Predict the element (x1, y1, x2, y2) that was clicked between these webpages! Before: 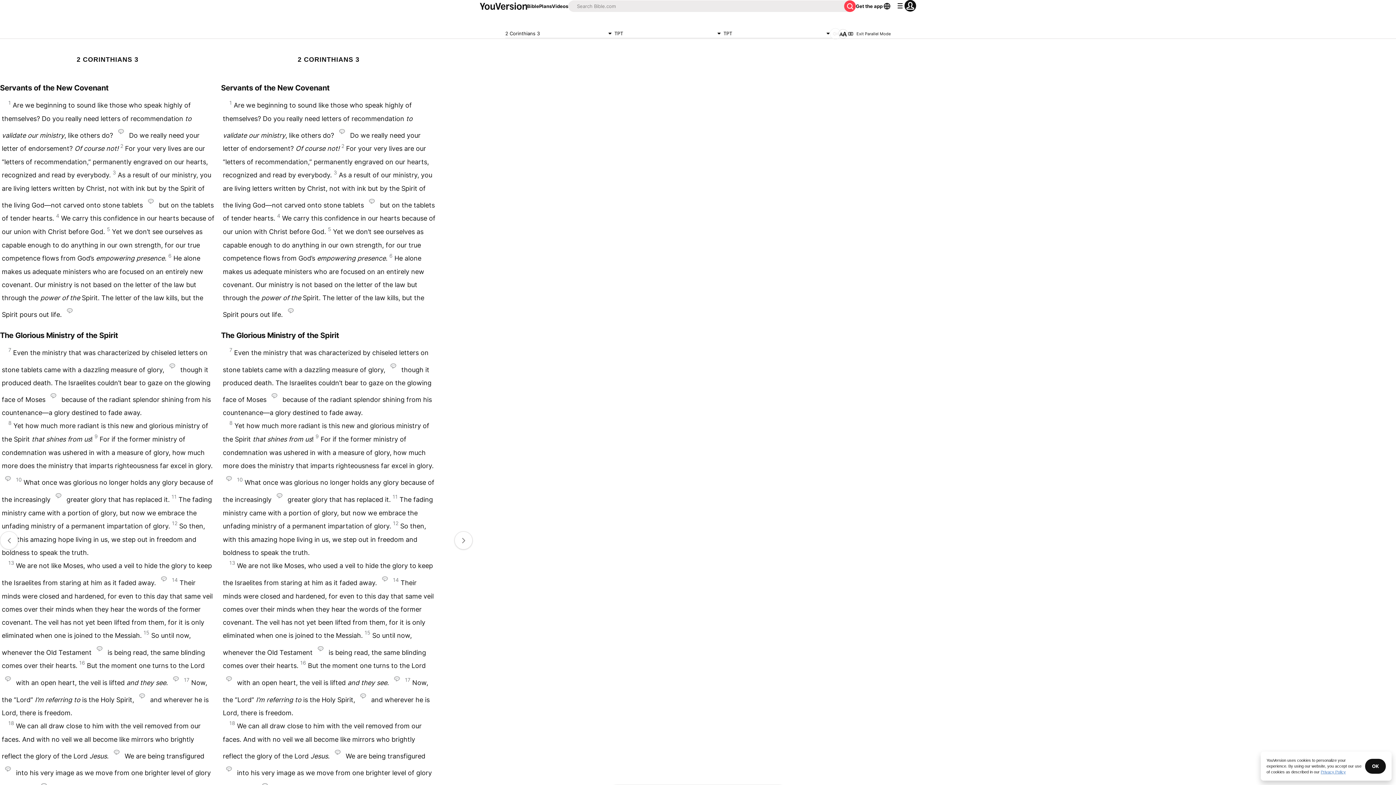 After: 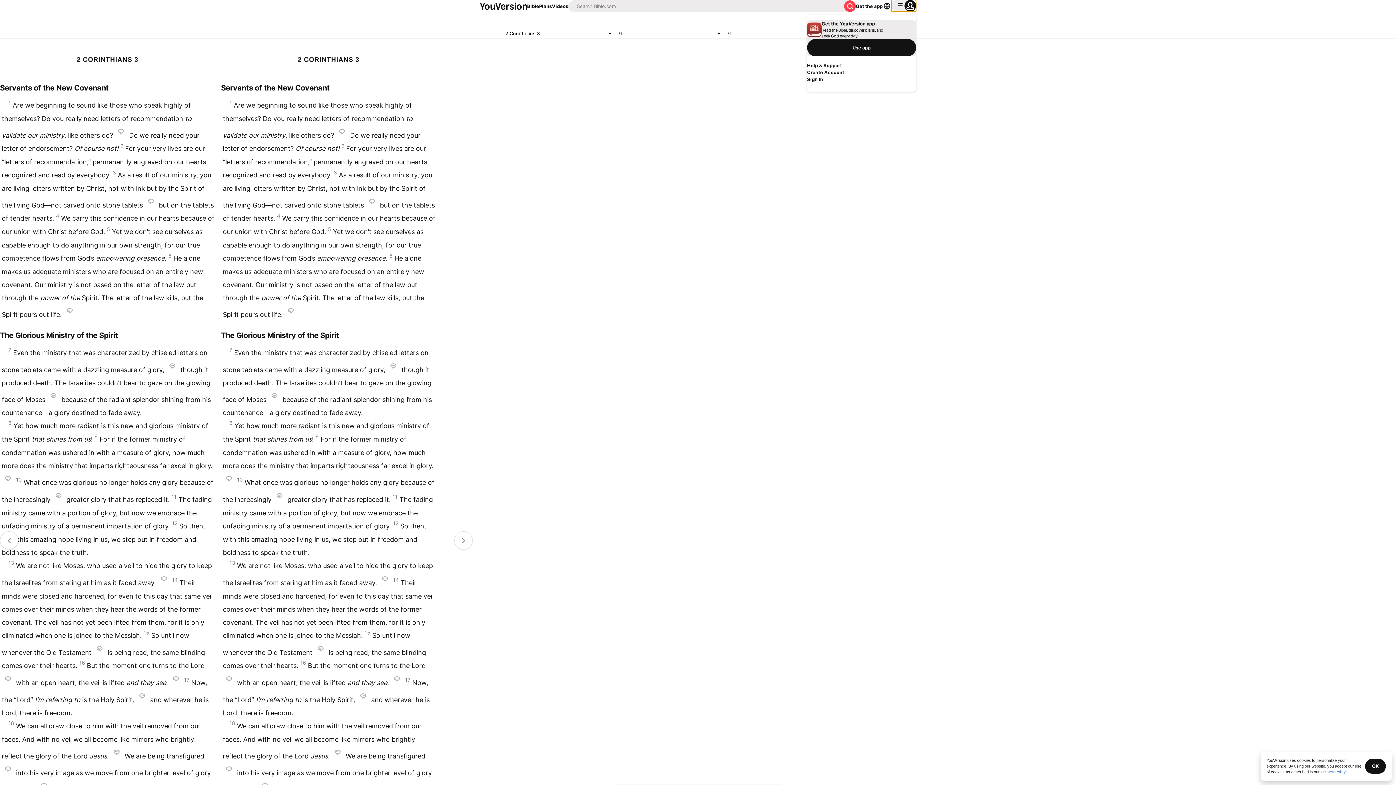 Action: label: profile menu bbox: (891, 0, 916, 11)